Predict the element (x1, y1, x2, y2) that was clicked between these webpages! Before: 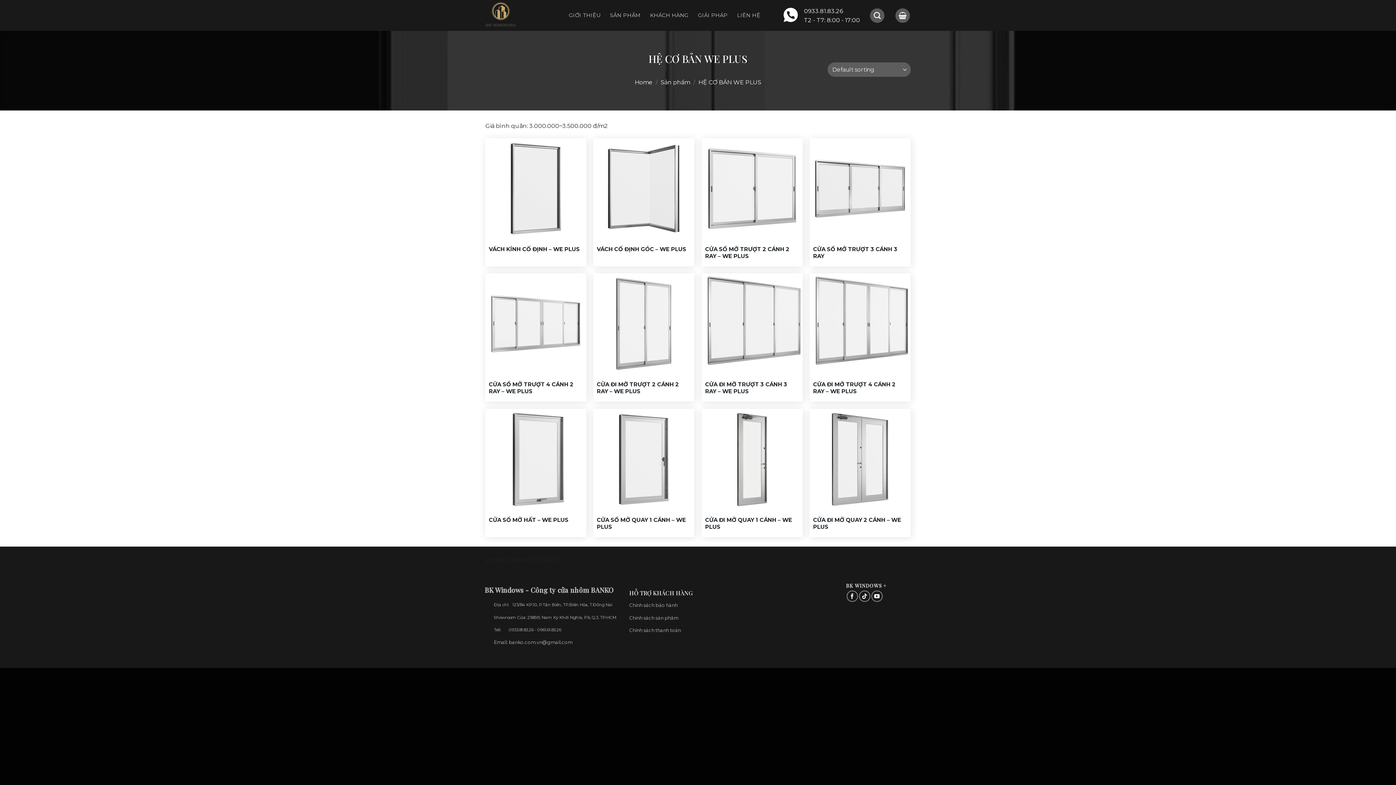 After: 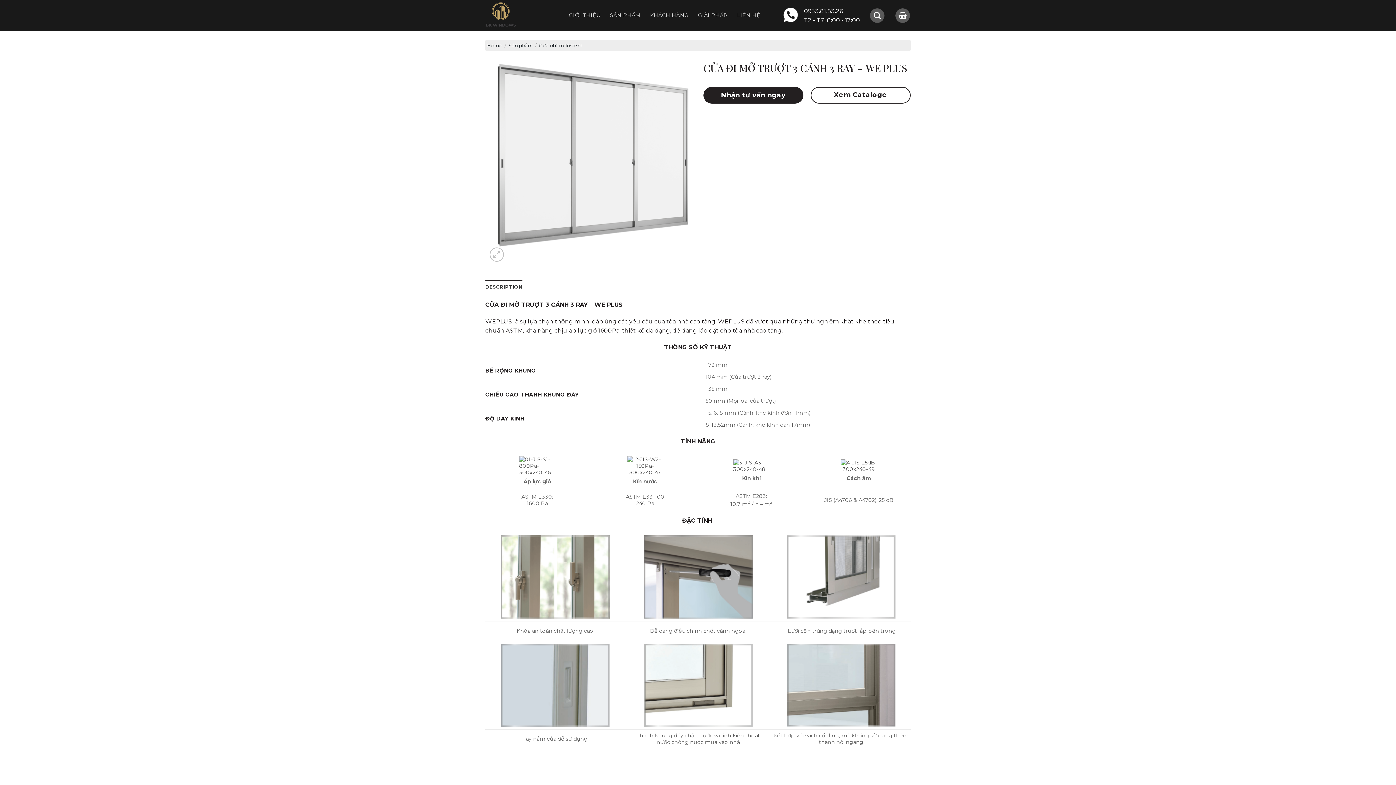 Action: label: CỬA ĐI MỞ TRƯỢT 3 CÁNH 3 RAY – WE PLUS bbox: (705, 380, 799, 394)